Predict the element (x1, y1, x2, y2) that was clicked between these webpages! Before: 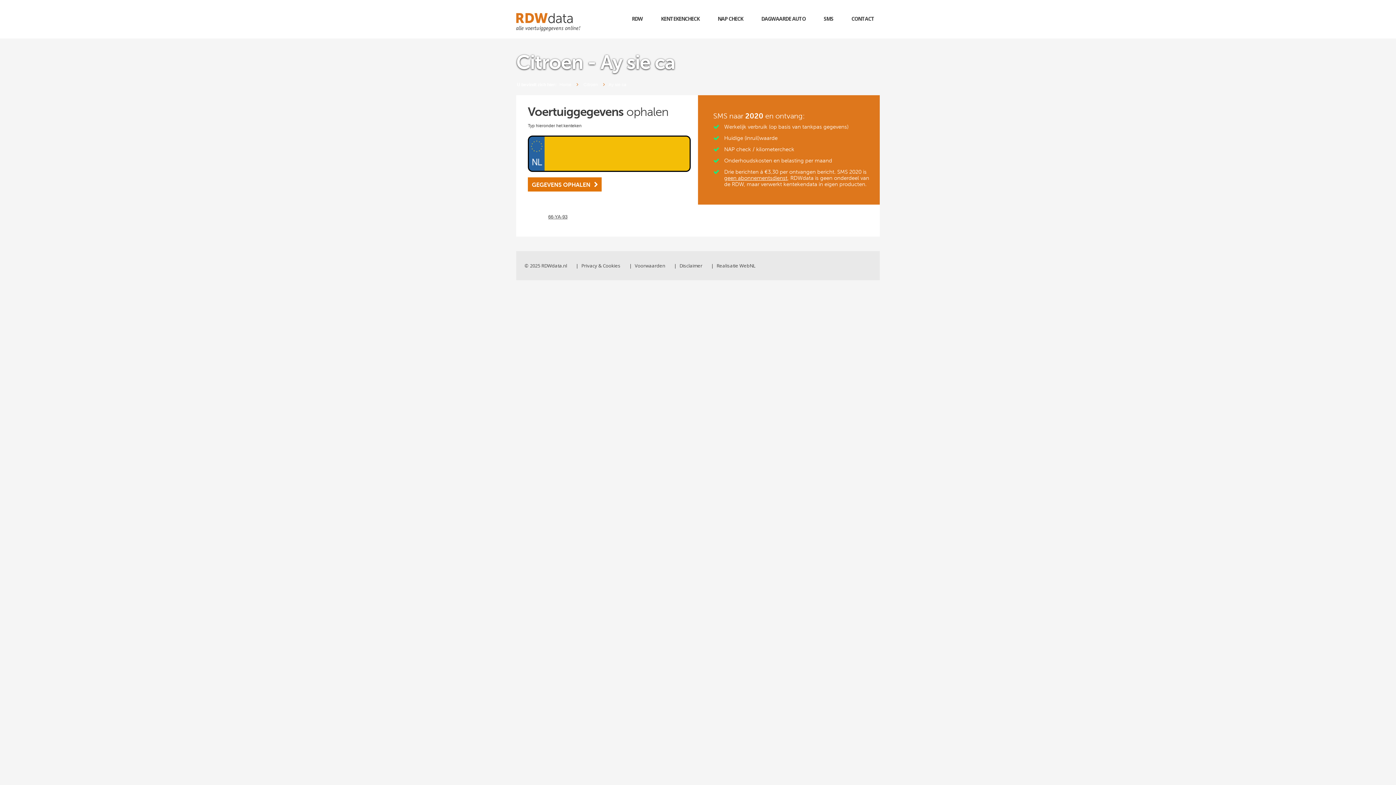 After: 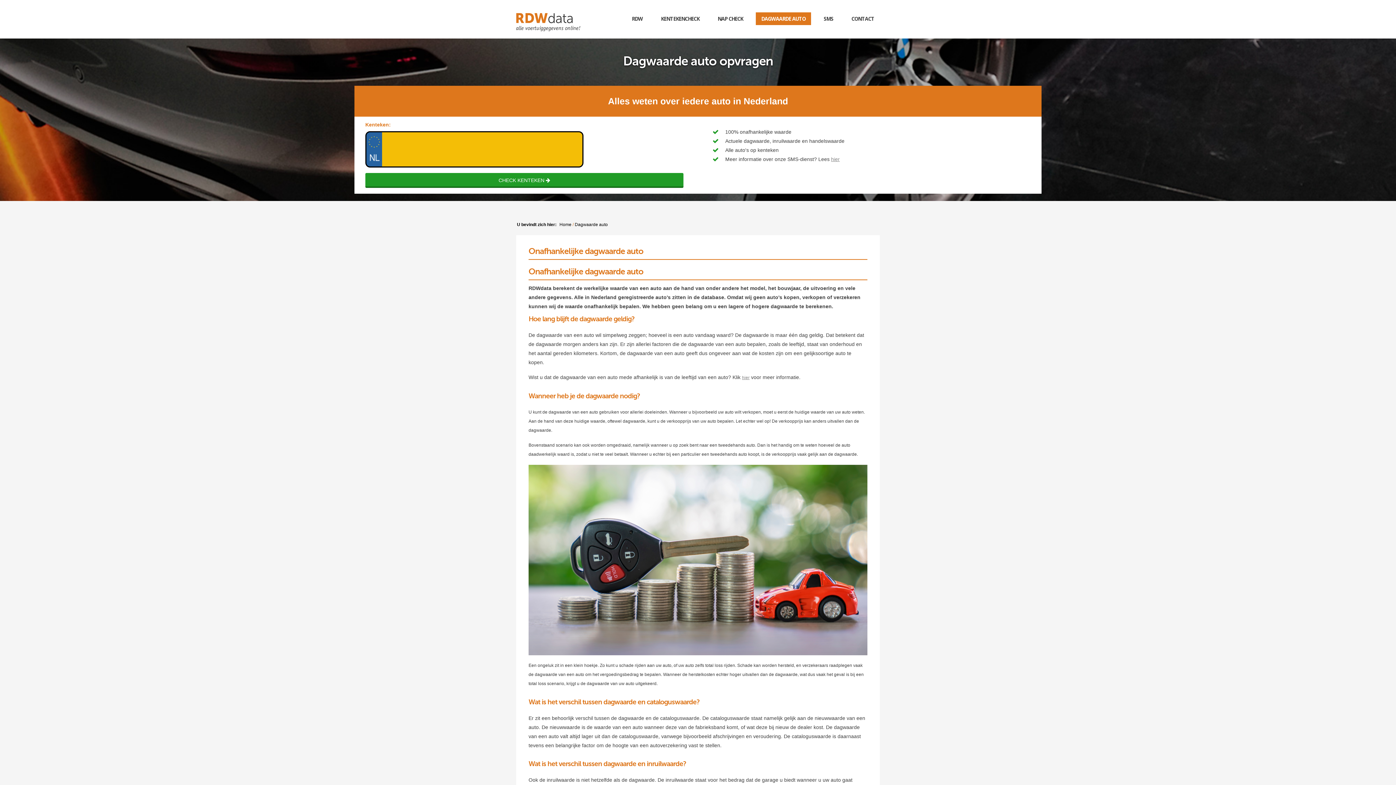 Action: bbox: (756, 12, 811, 25) label: DAGWAARDE AUTO